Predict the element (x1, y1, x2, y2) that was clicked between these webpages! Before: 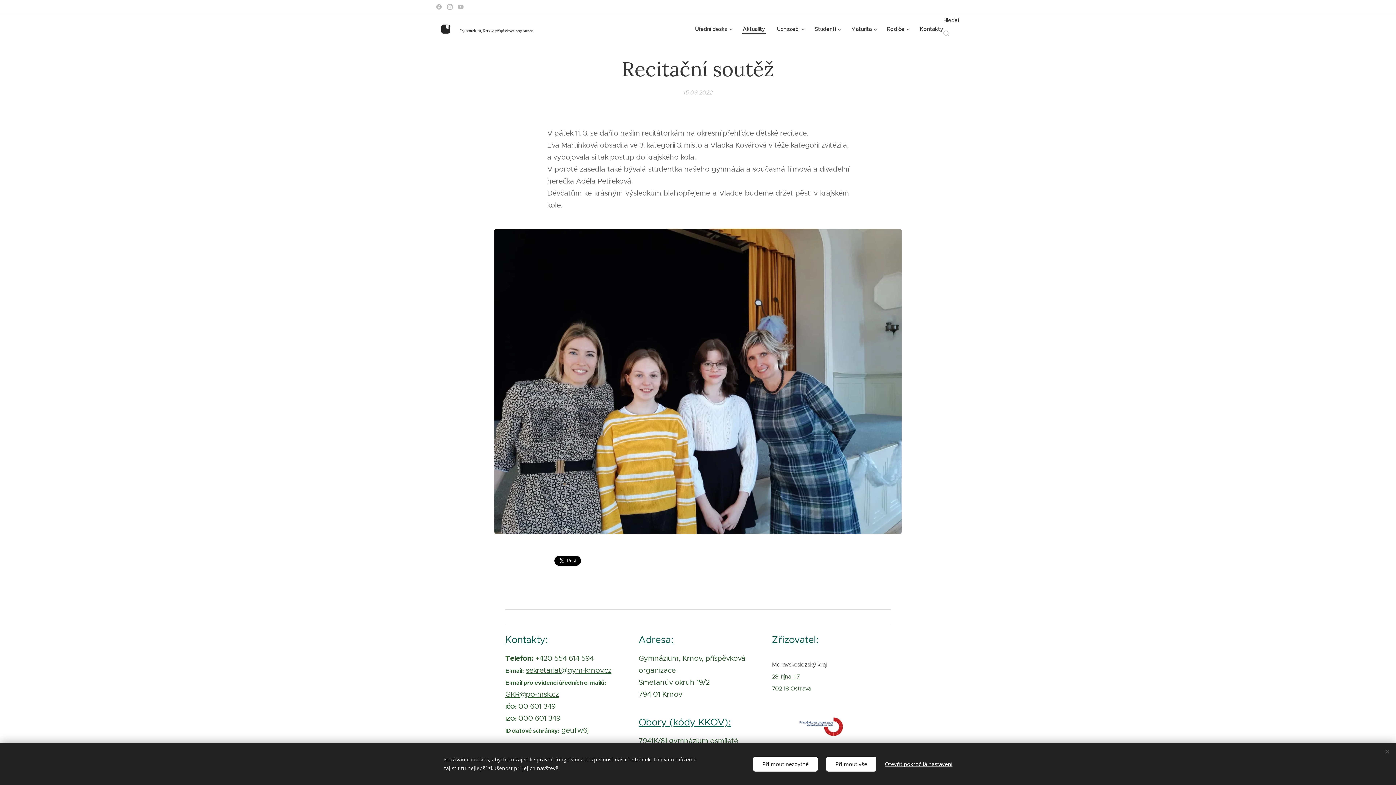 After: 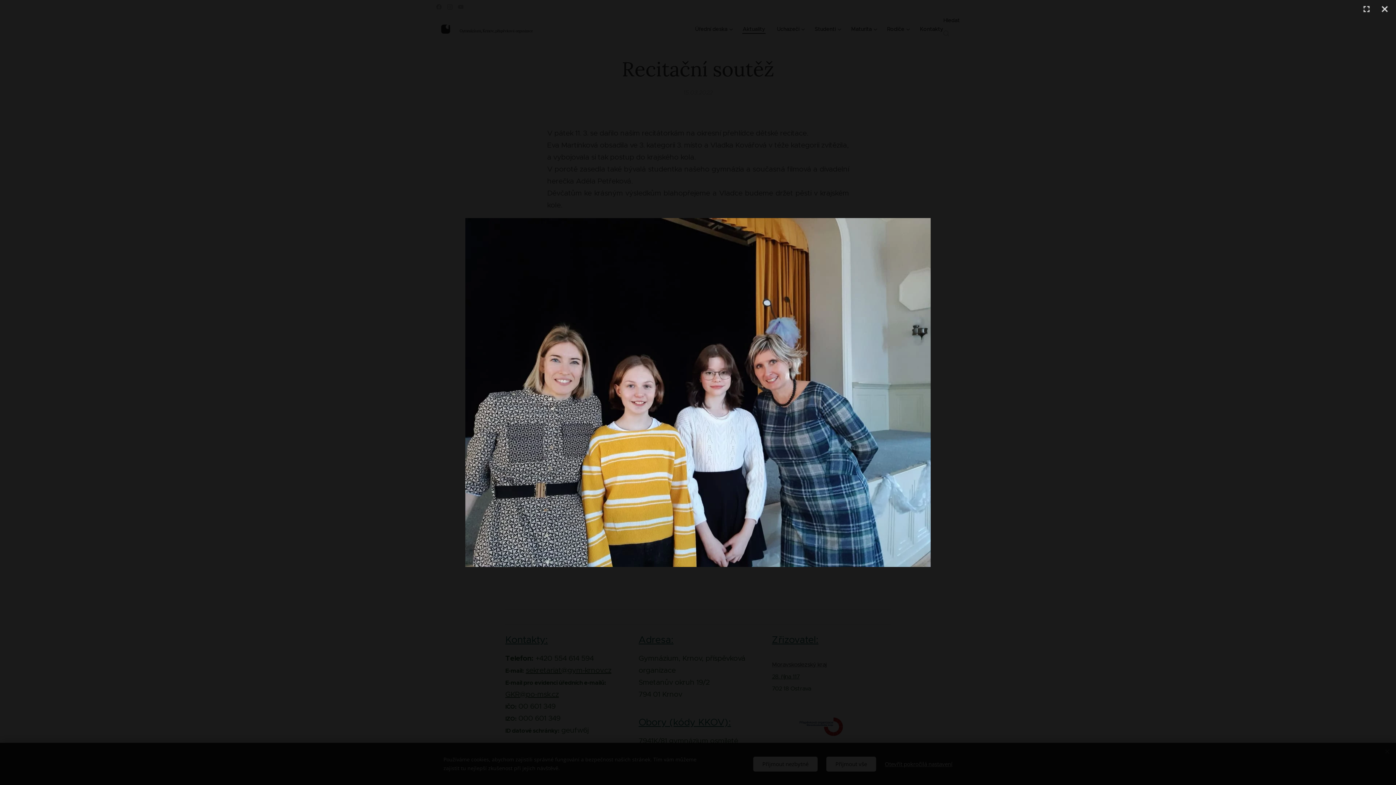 Action: bbox: (480, 228, 916, 534)